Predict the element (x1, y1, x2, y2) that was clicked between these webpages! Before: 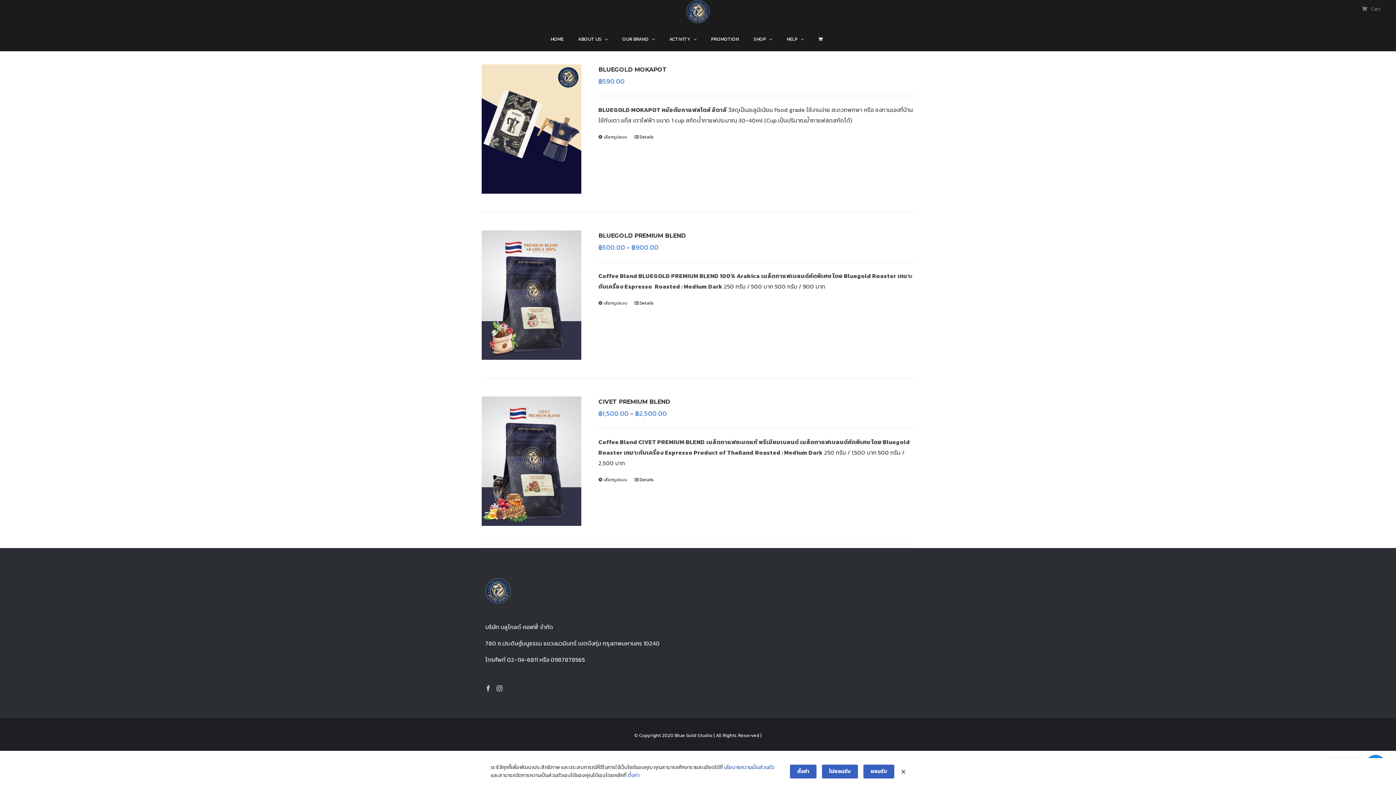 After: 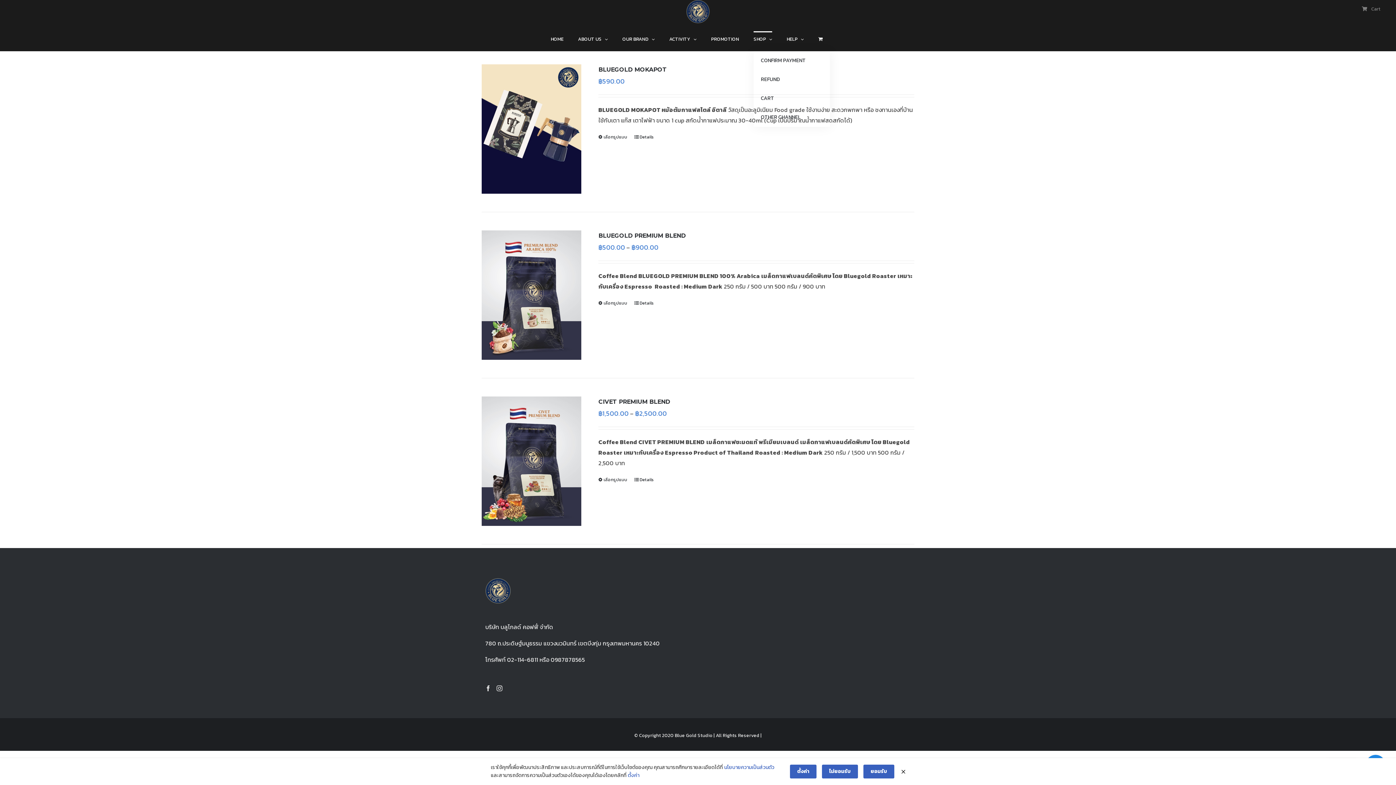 Action: label: SHOP bbox: (753, 31, 772, 45)